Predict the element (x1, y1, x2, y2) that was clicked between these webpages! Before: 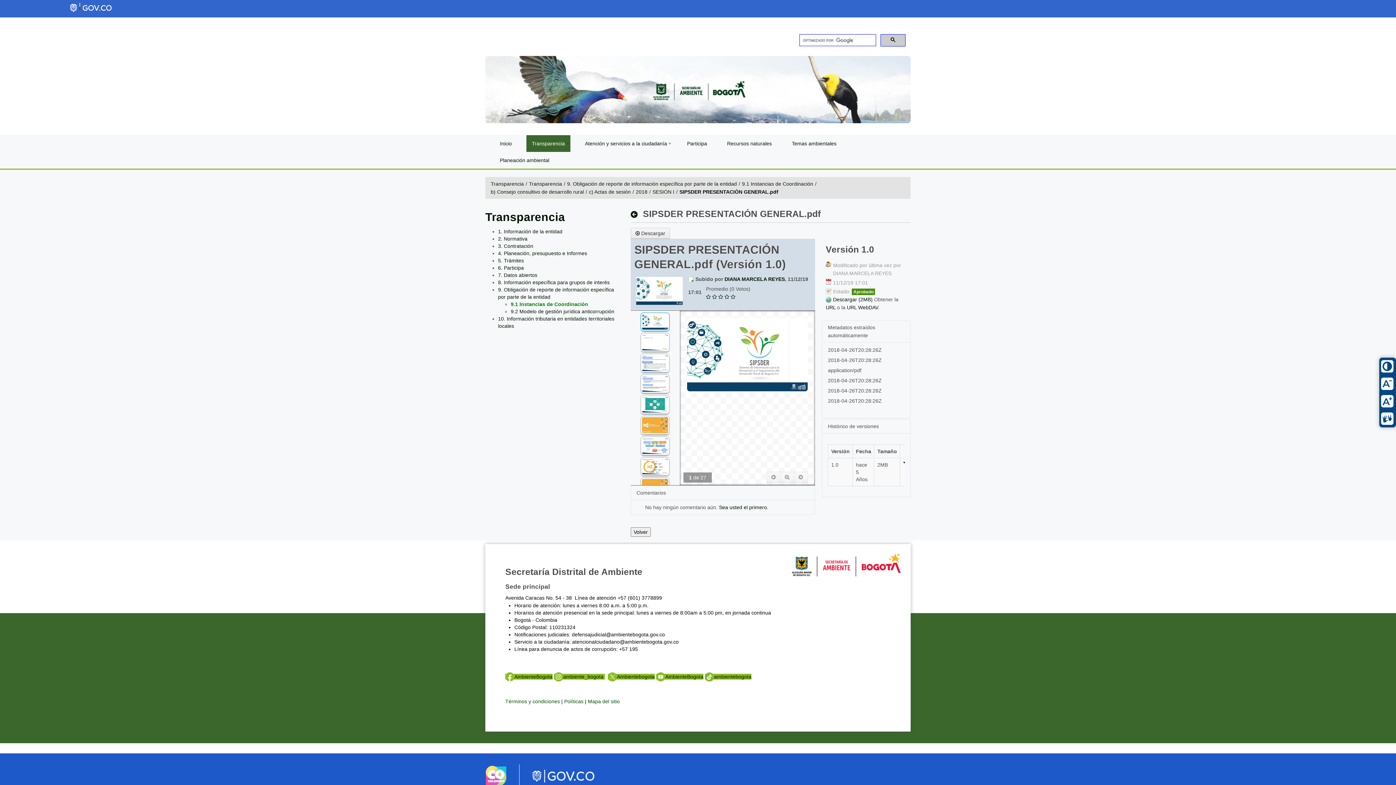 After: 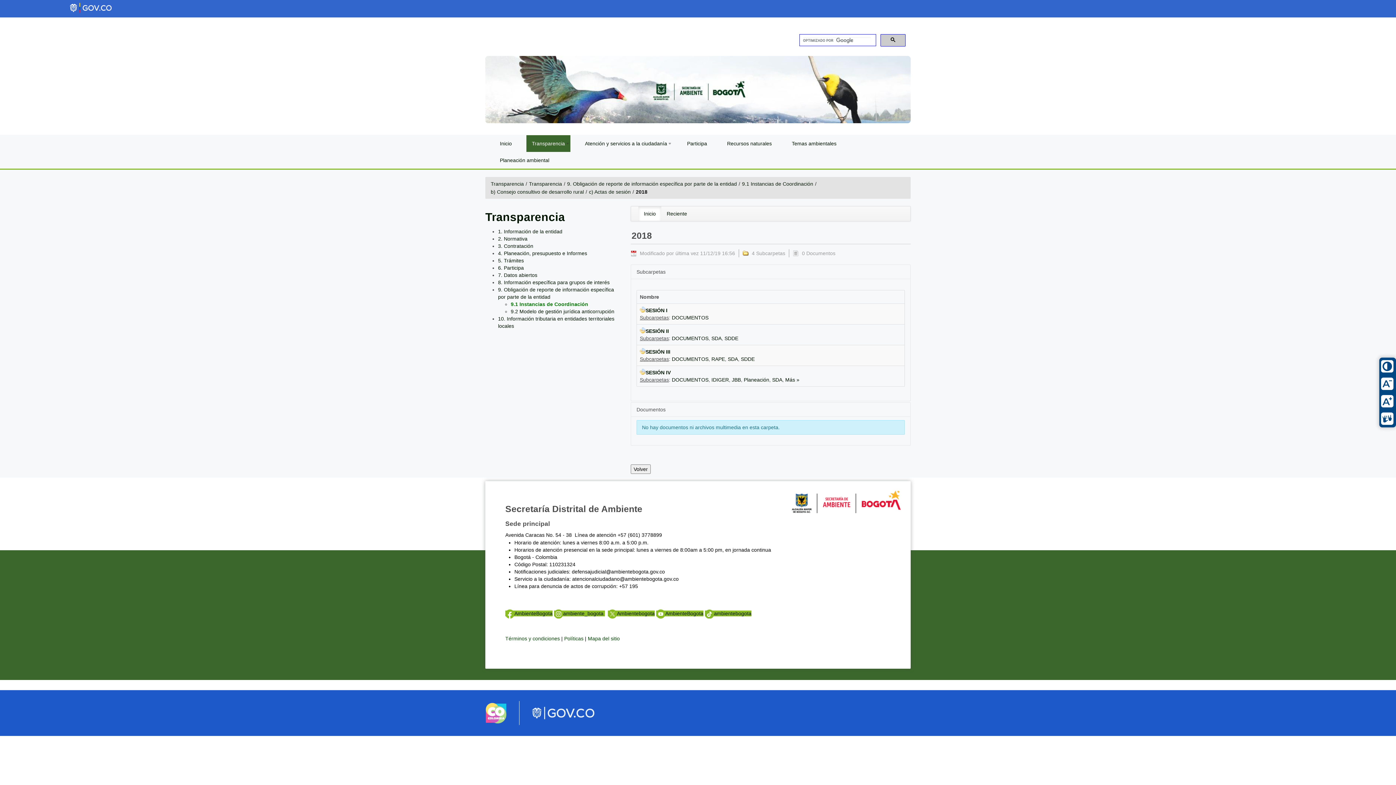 Action: label: 2018 bbox: (636, 188, 647, 194)